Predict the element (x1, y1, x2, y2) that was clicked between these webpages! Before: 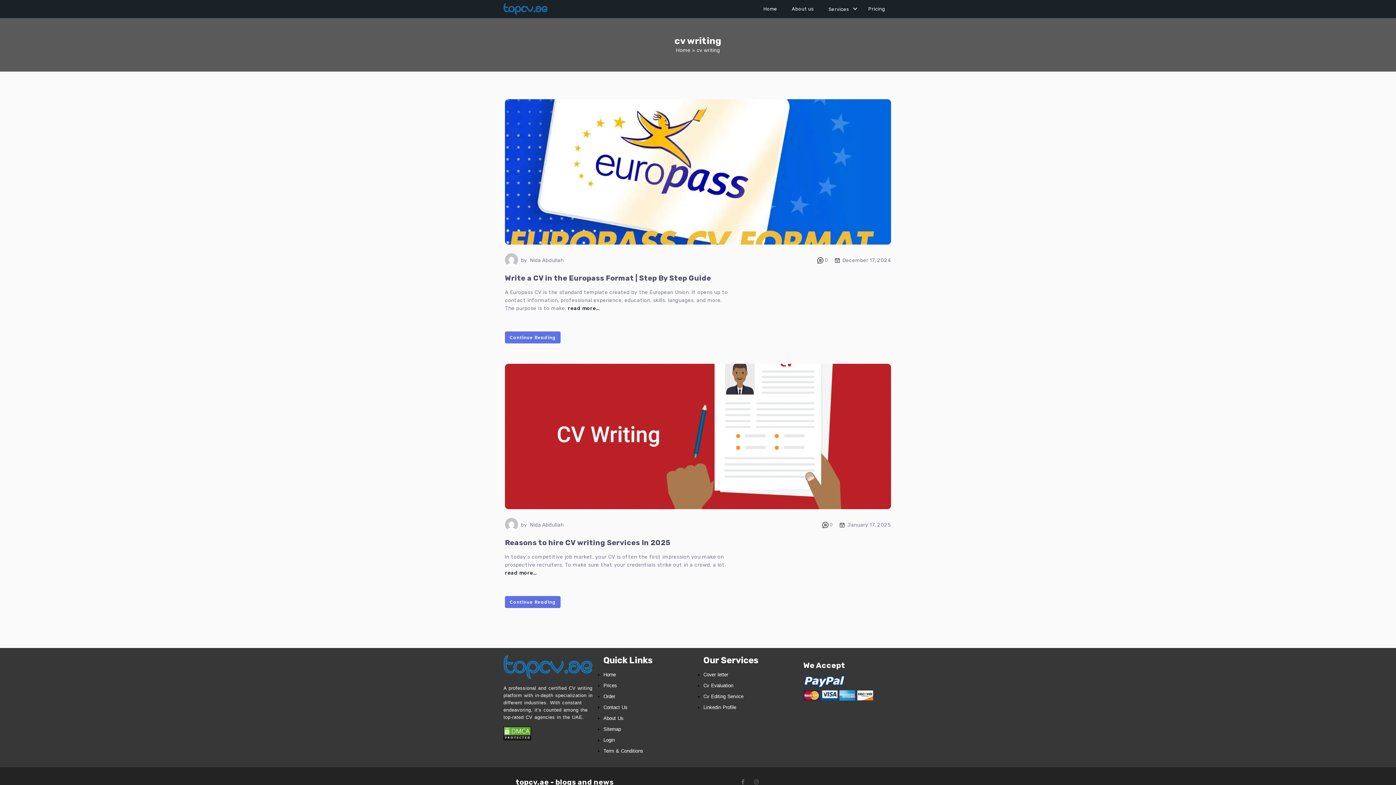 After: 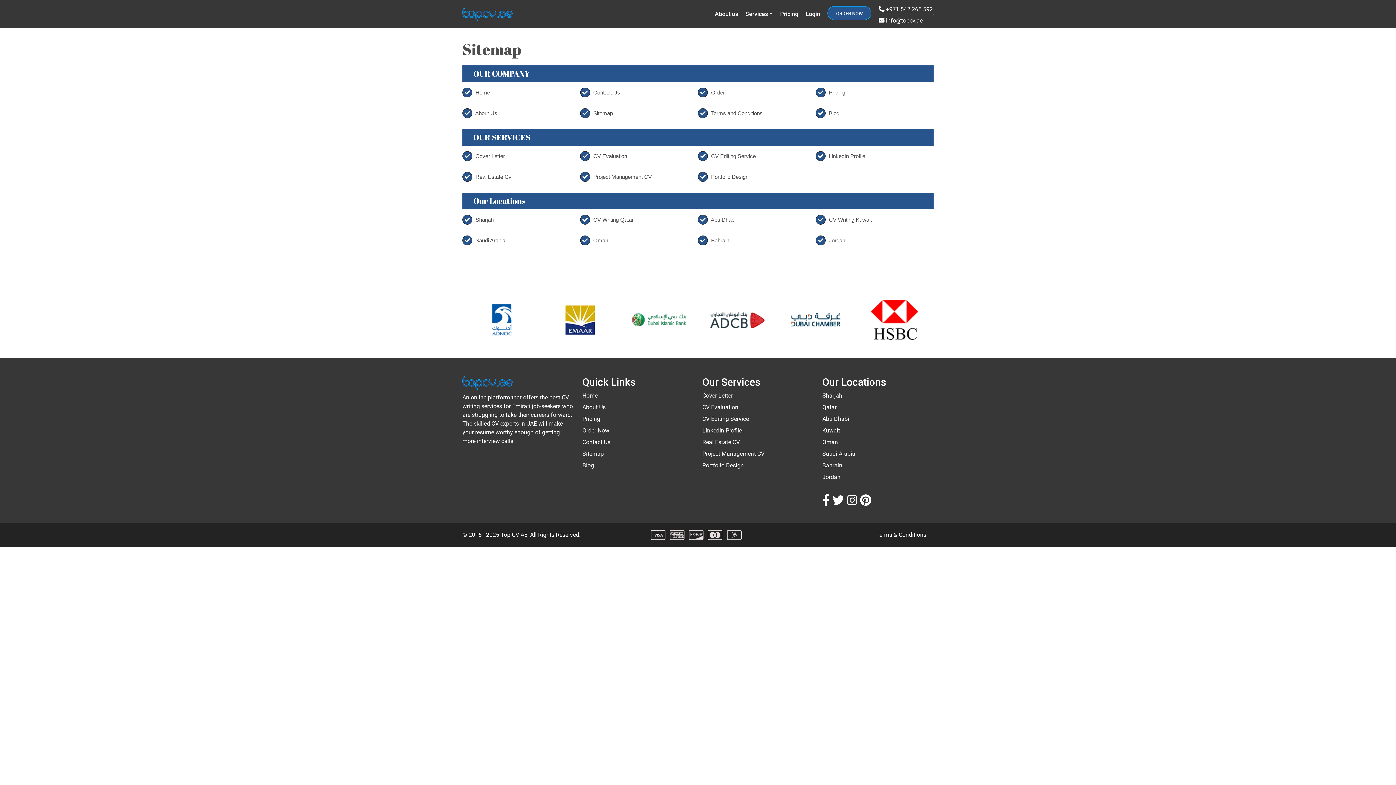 Action: label: Sitemap bbox: (603, 726, 692, 733)